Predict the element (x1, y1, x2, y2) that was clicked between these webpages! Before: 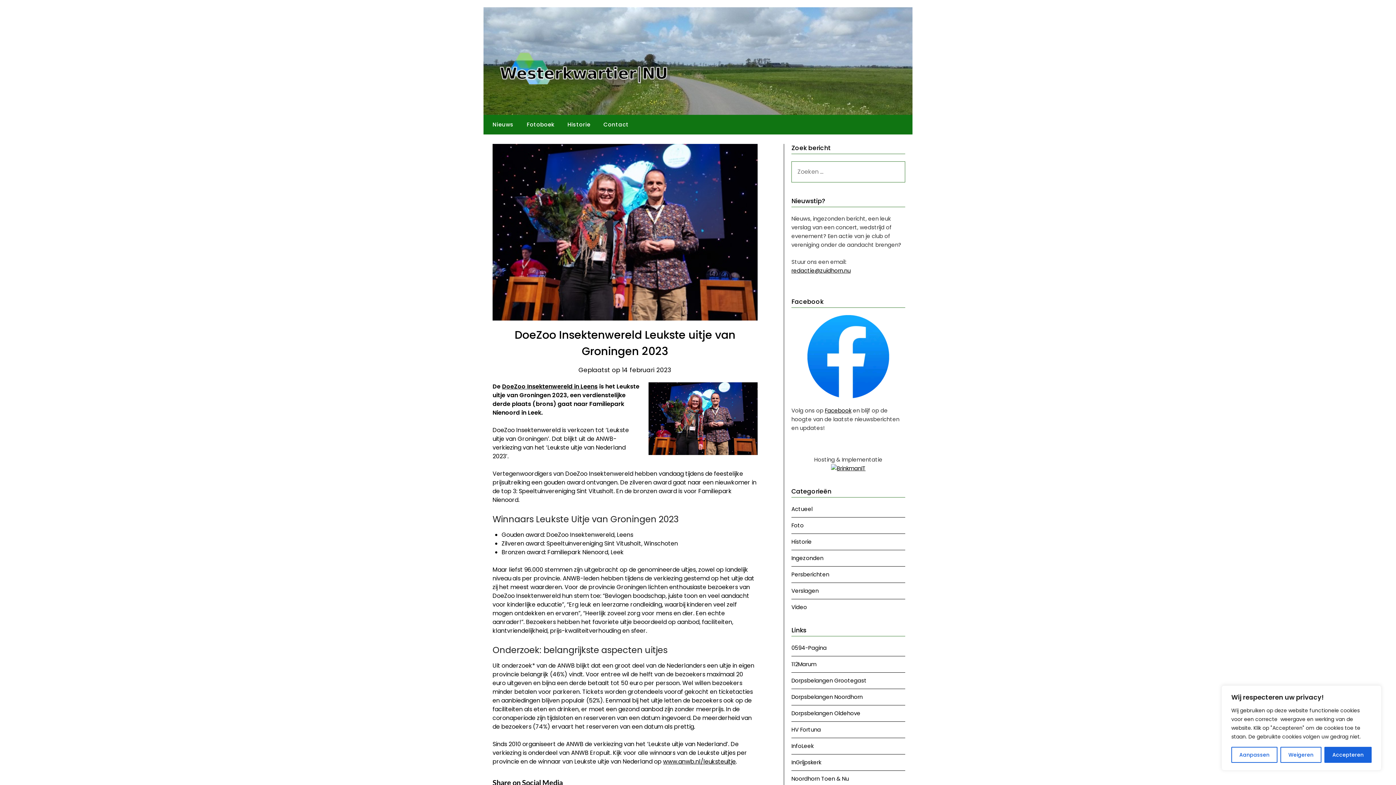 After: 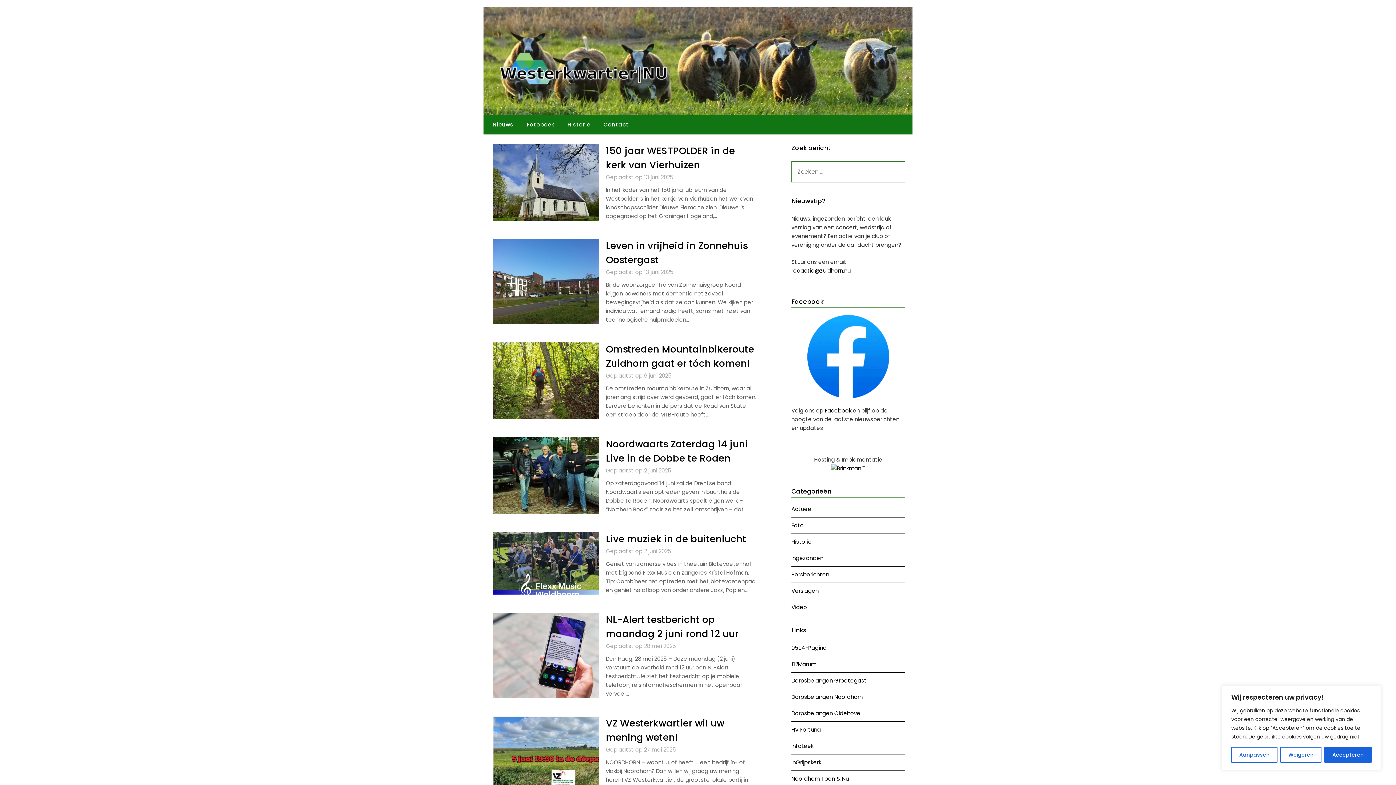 Action: bbox: (494, 21, 678, 95)